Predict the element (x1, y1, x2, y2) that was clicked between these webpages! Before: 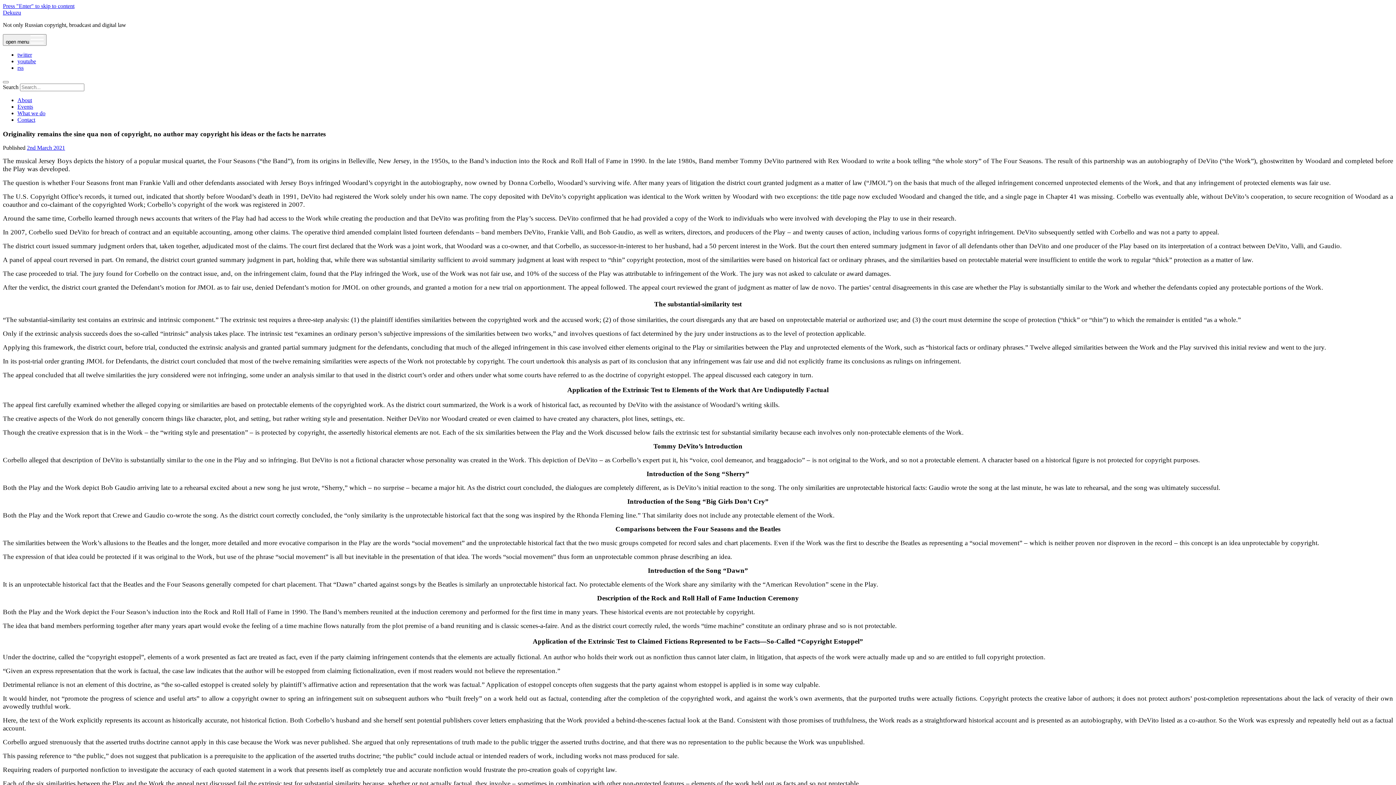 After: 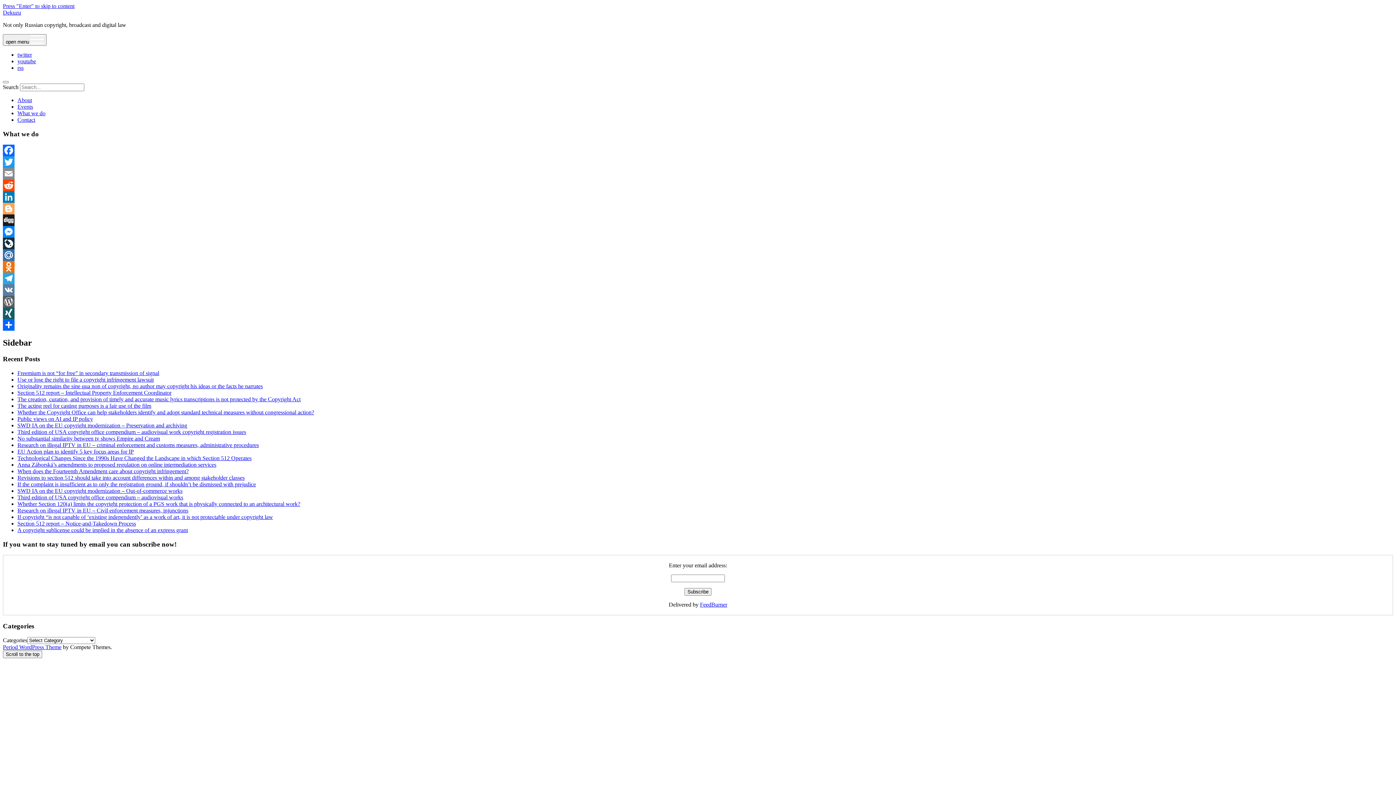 Action: label: What we do bbox: (17, 110, 45, 116)